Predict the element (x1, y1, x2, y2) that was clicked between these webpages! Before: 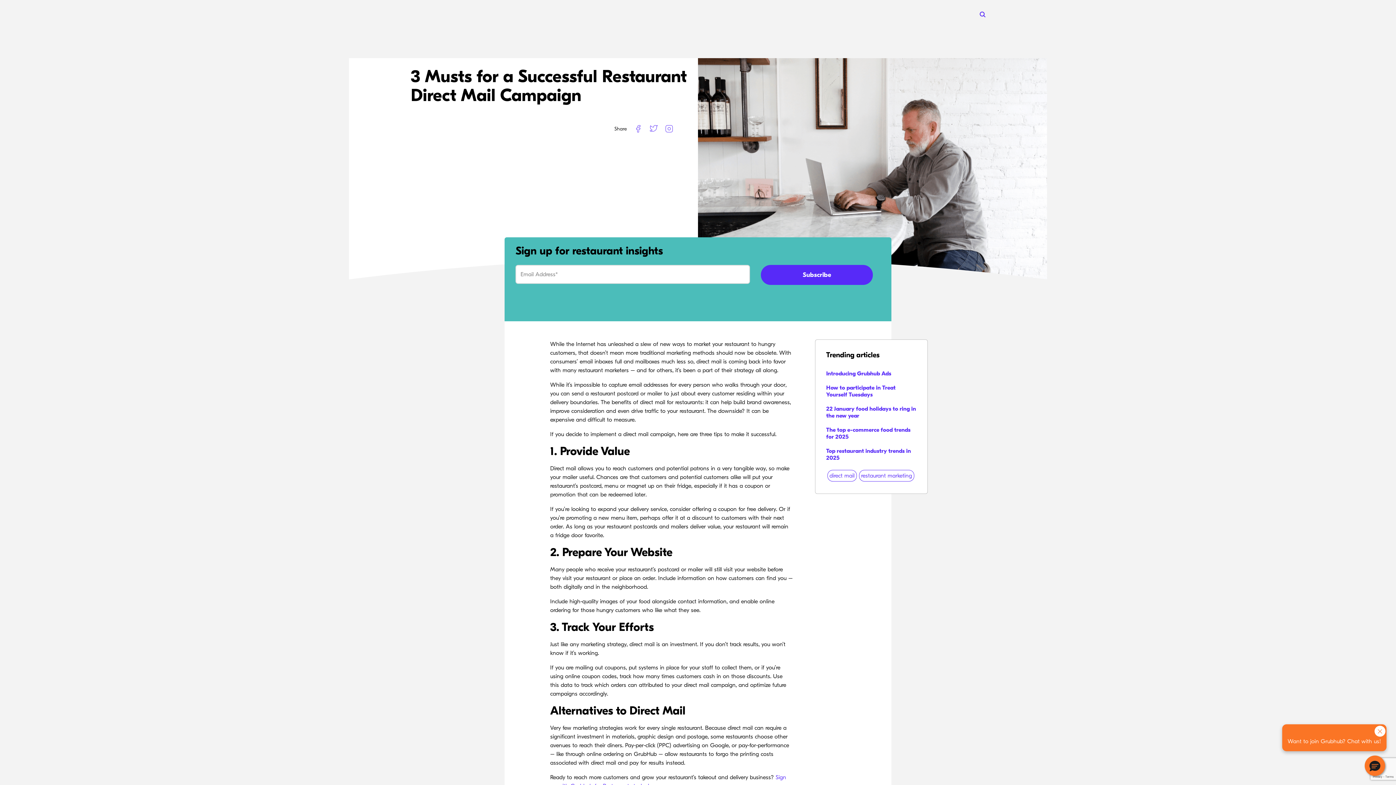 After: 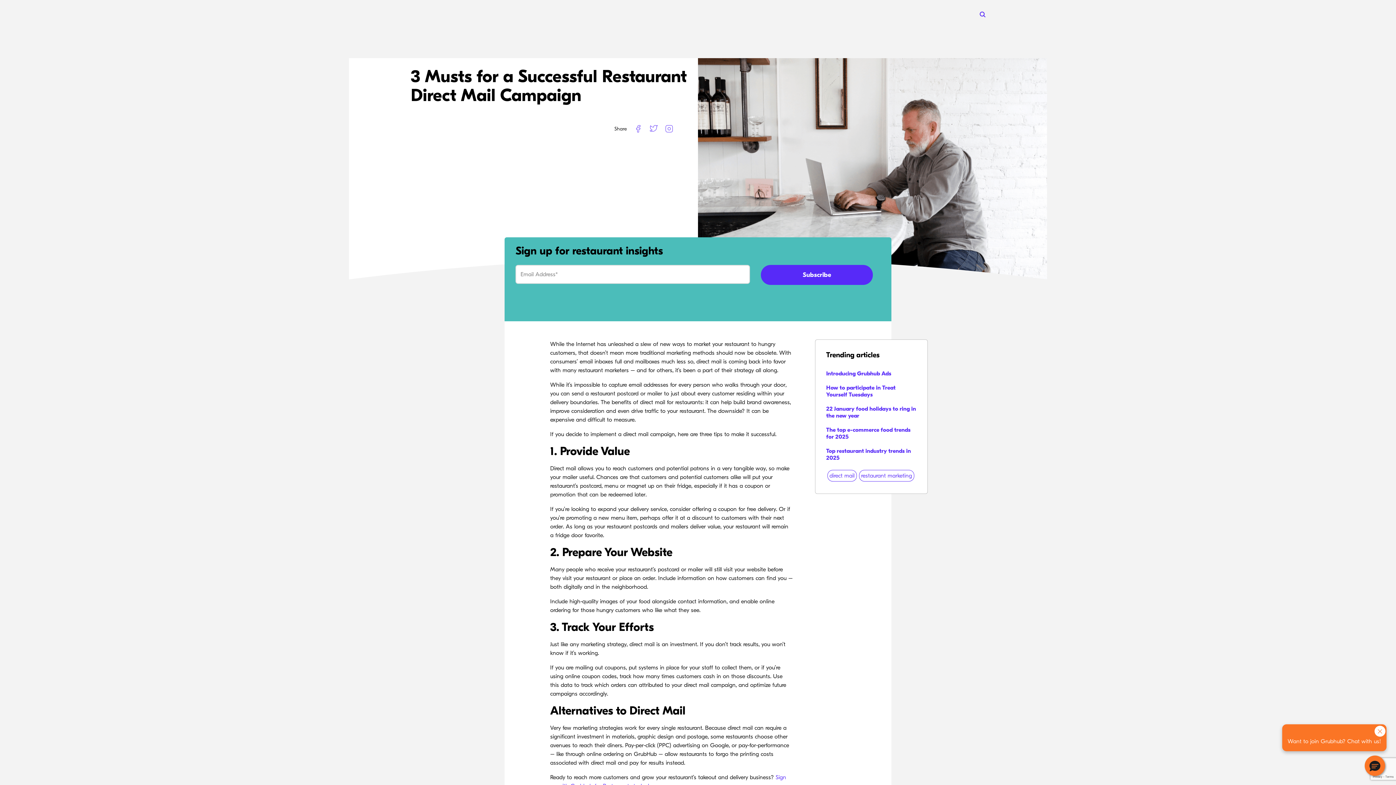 Action: bbox: (634, 122, 642, 133) label: Share on Facebook